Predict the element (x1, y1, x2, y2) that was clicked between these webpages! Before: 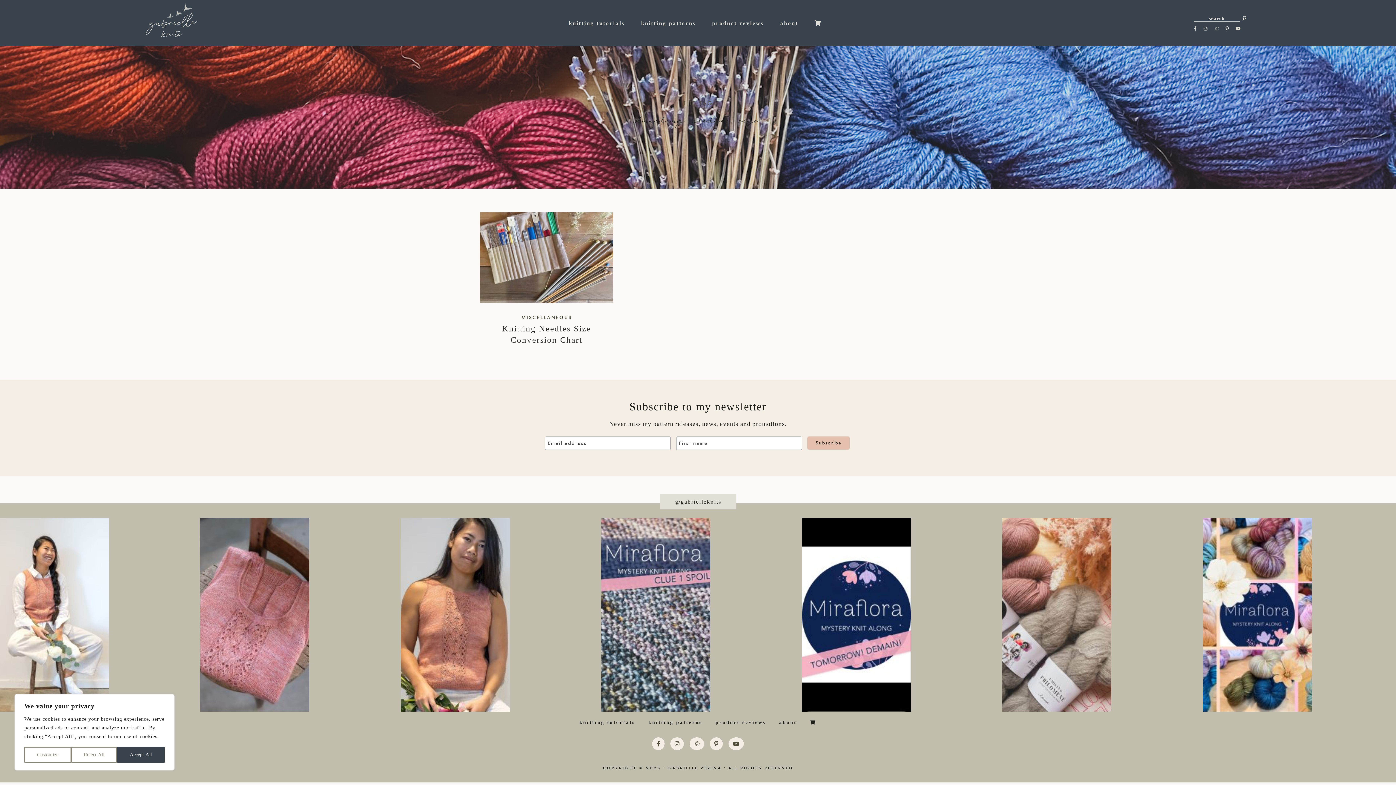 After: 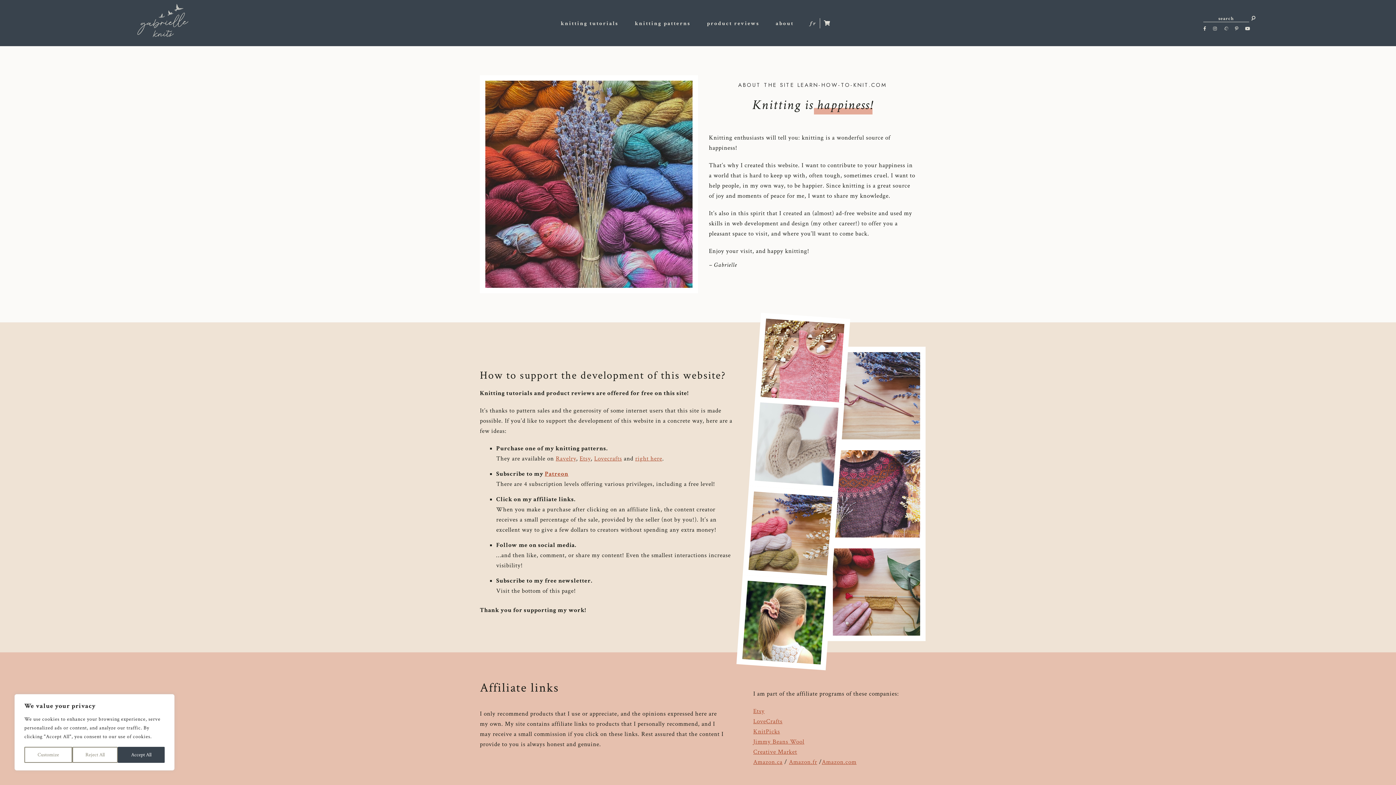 Action: label: about bbox: (779, 720, 796, 725)